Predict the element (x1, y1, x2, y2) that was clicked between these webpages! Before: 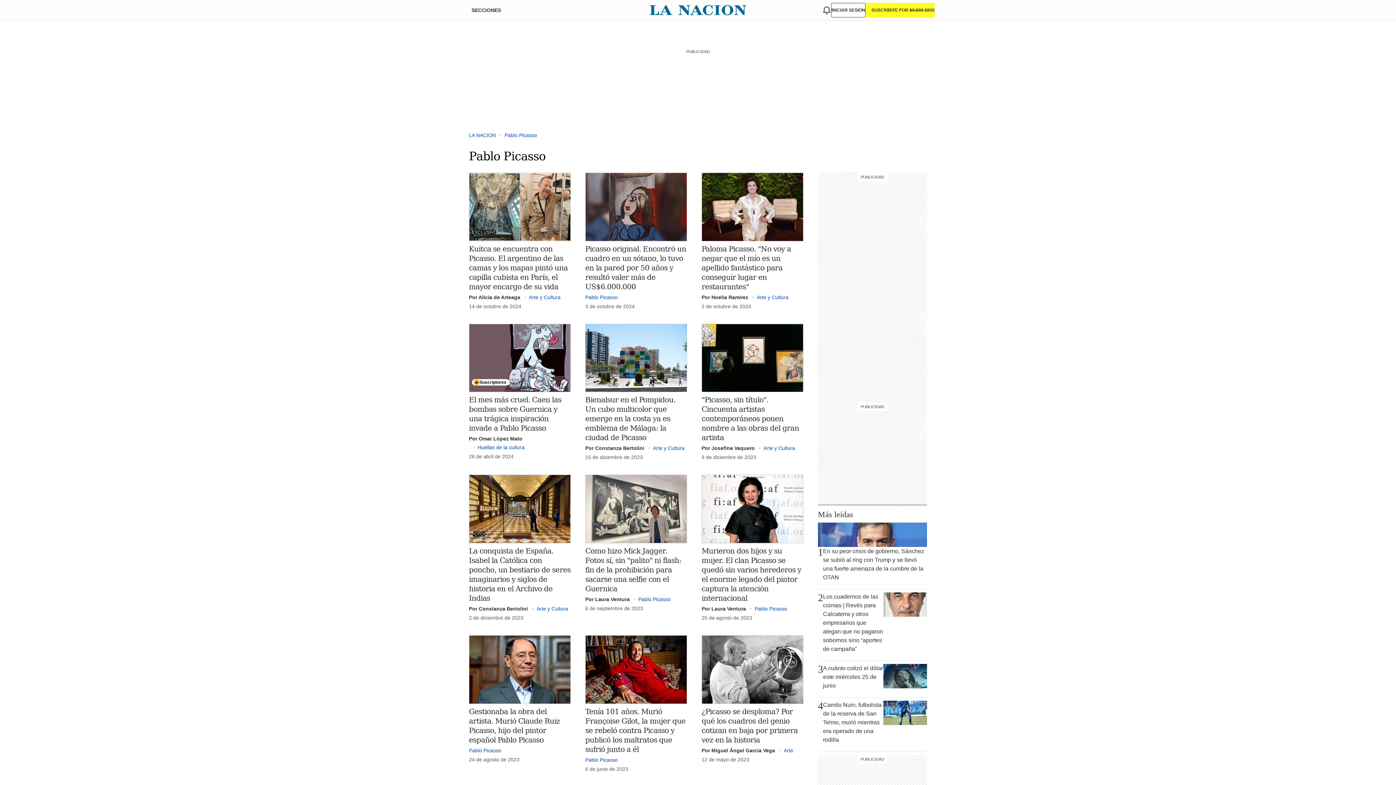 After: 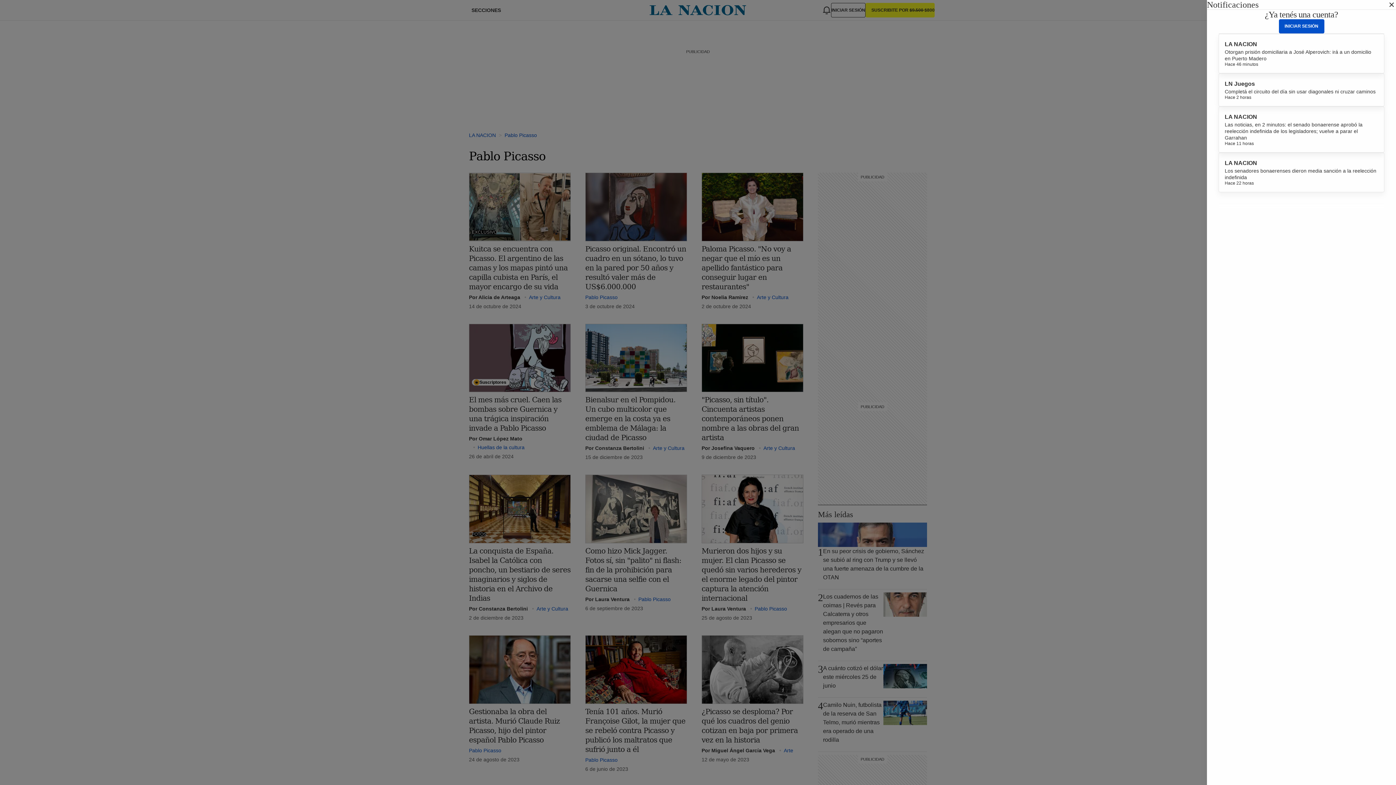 Action: bbox: (822, 5, 831, 14)